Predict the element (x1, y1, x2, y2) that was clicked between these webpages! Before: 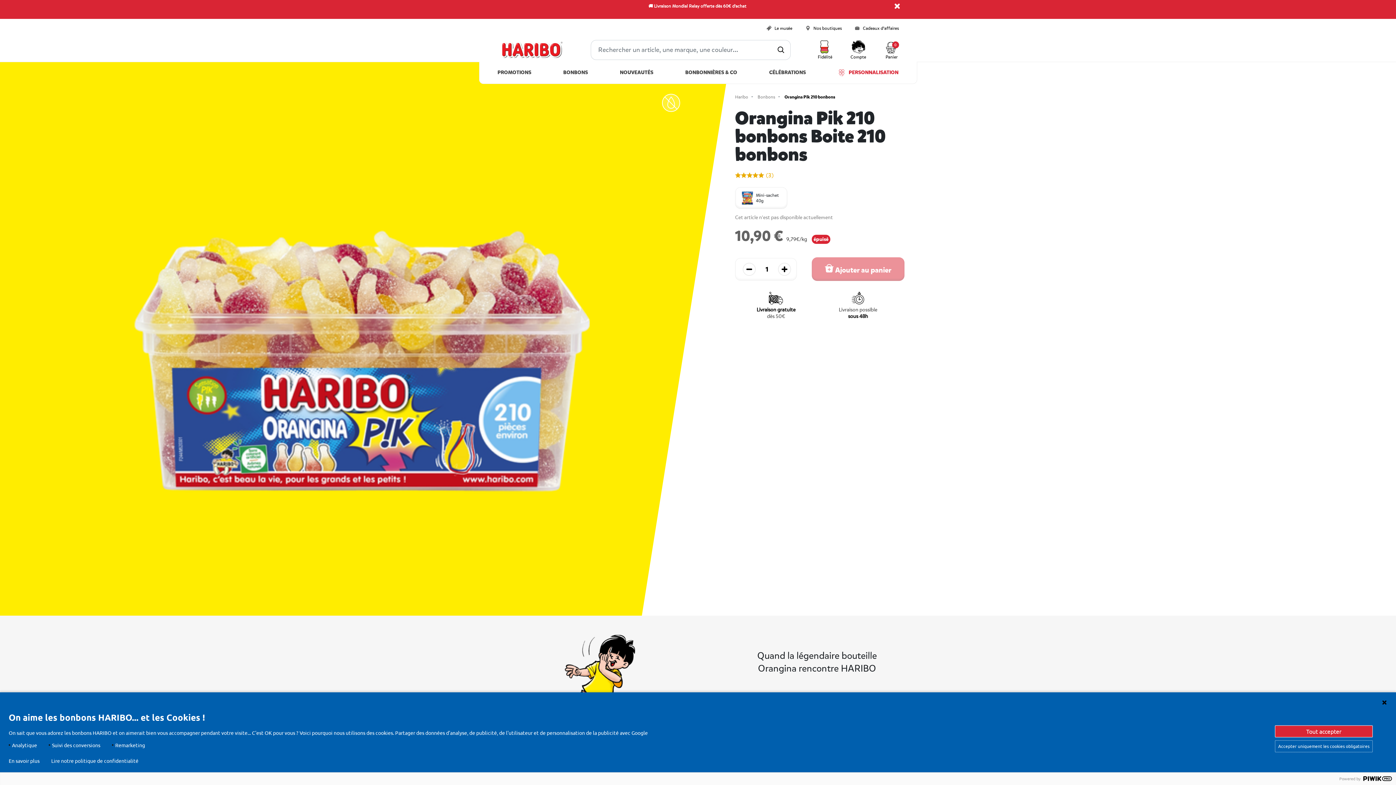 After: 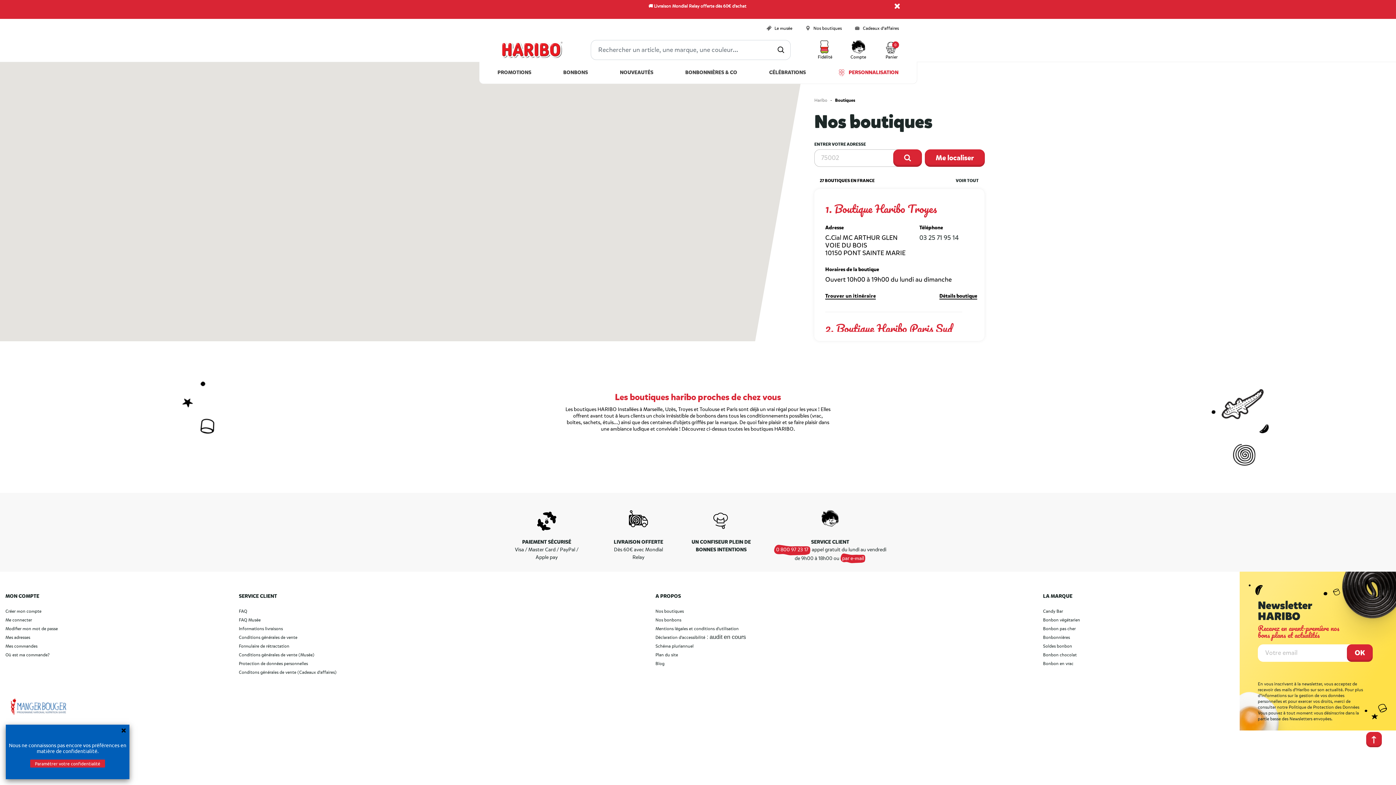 Action: bbox: (805, 25, 842, 32) label: Nos boutiques